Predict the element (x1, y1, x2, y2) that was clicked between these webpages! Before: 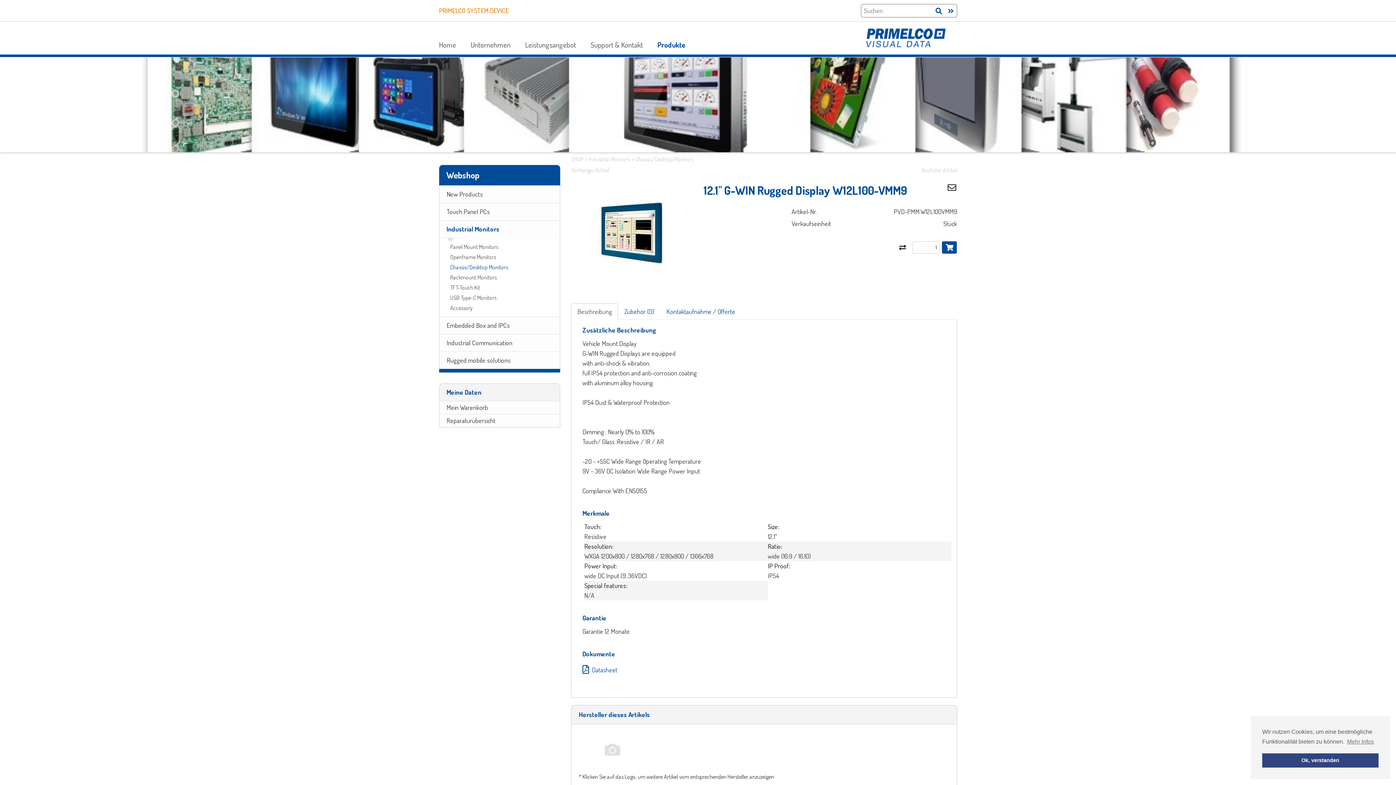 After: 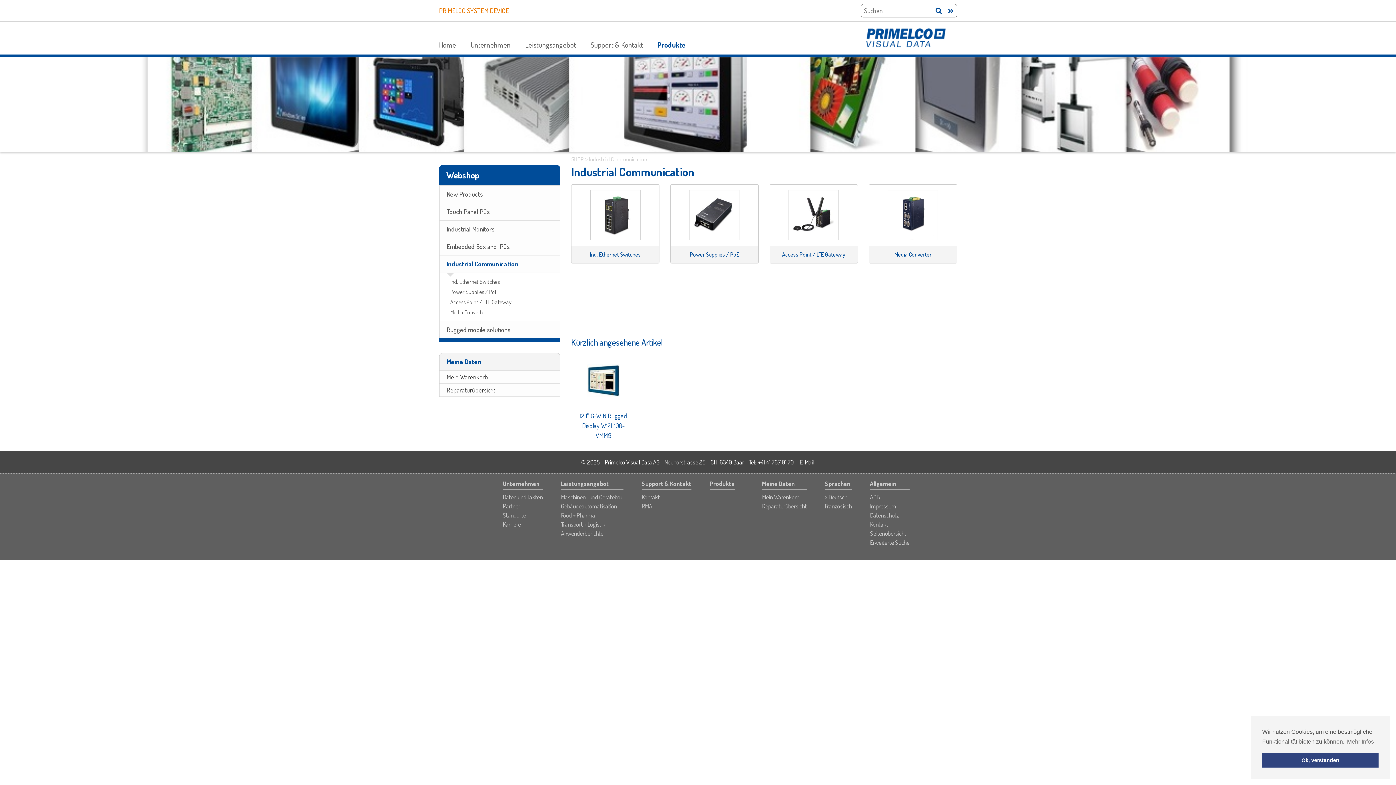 Action: bbox: (439, 334, 560, 351) label: Industrial Communication